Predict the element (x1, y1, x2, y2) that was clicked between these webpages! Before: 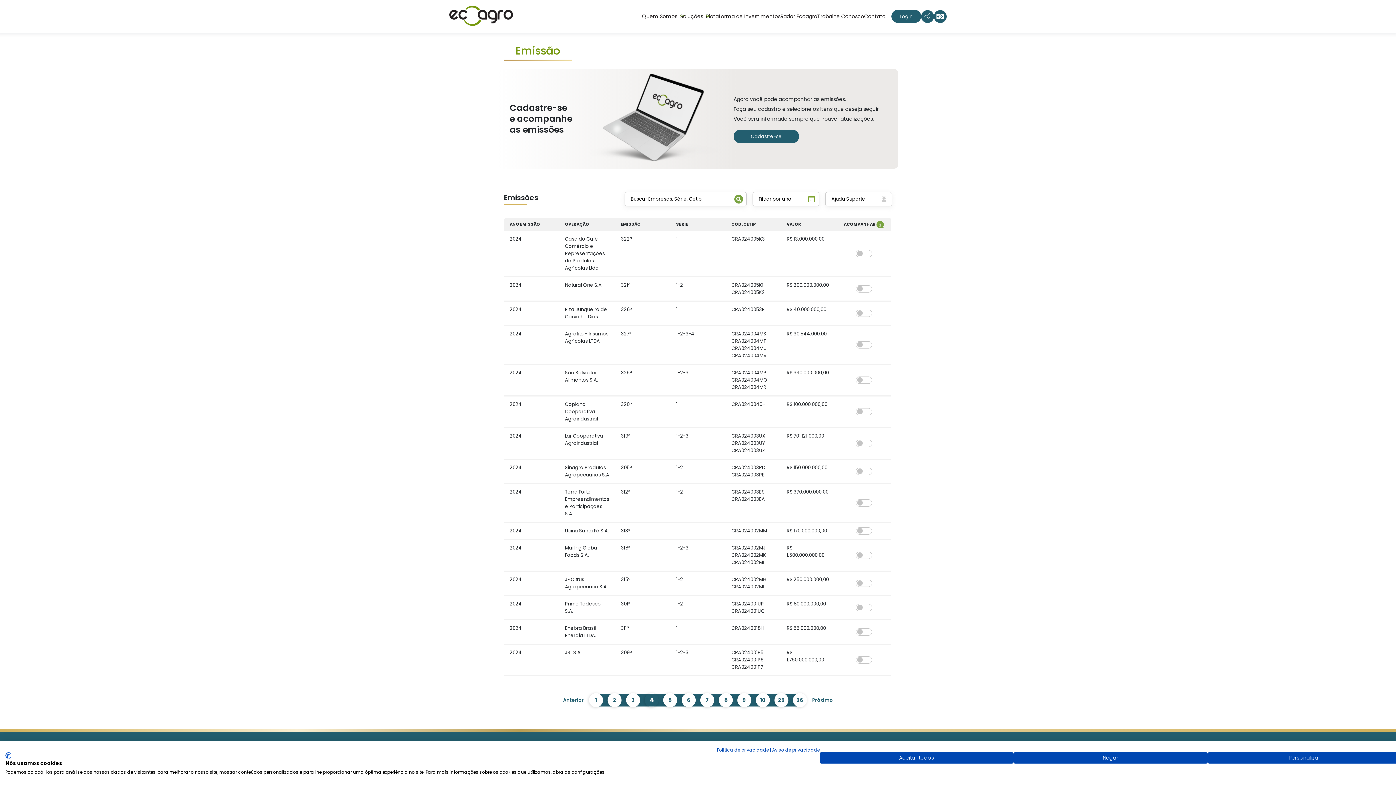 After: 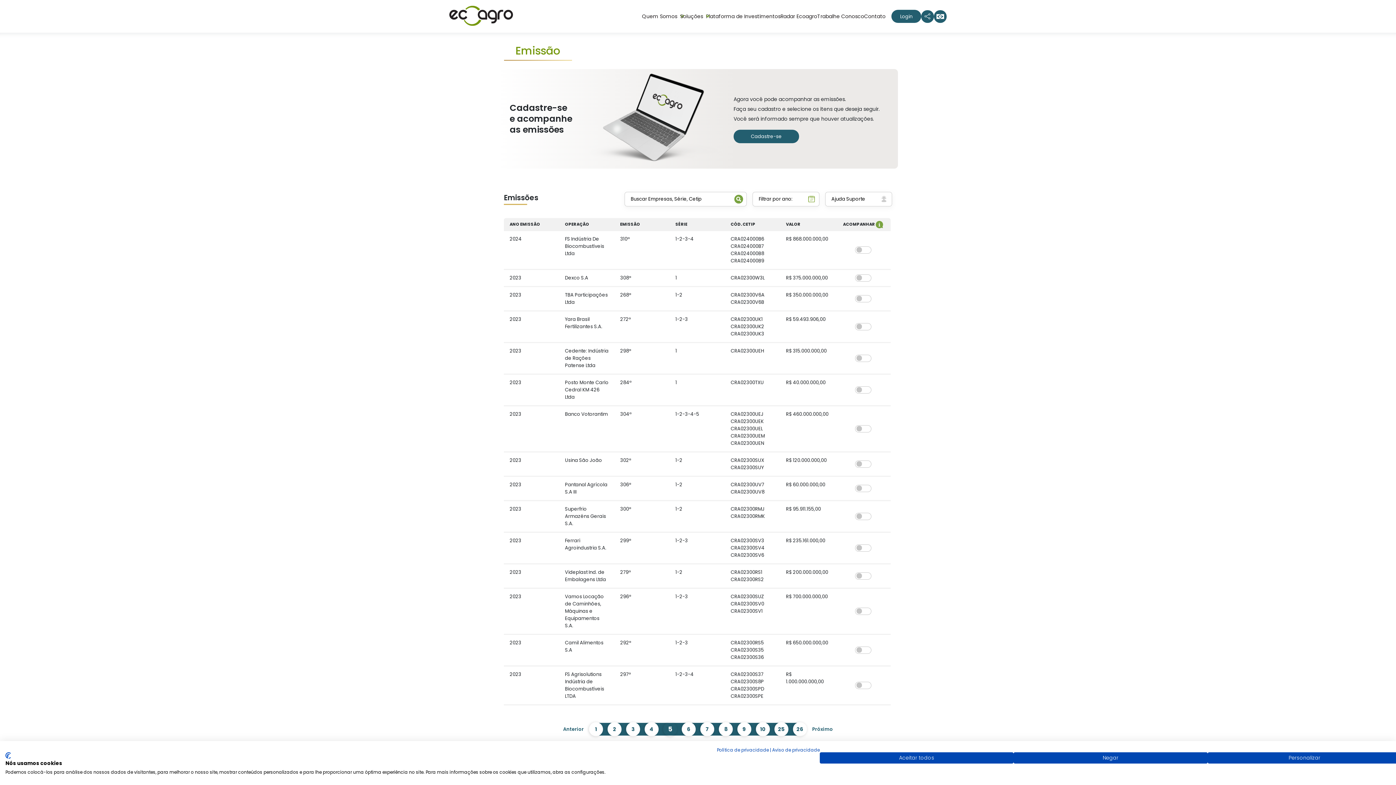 Action: bbox: (663, 693, 677, 707) label: 5